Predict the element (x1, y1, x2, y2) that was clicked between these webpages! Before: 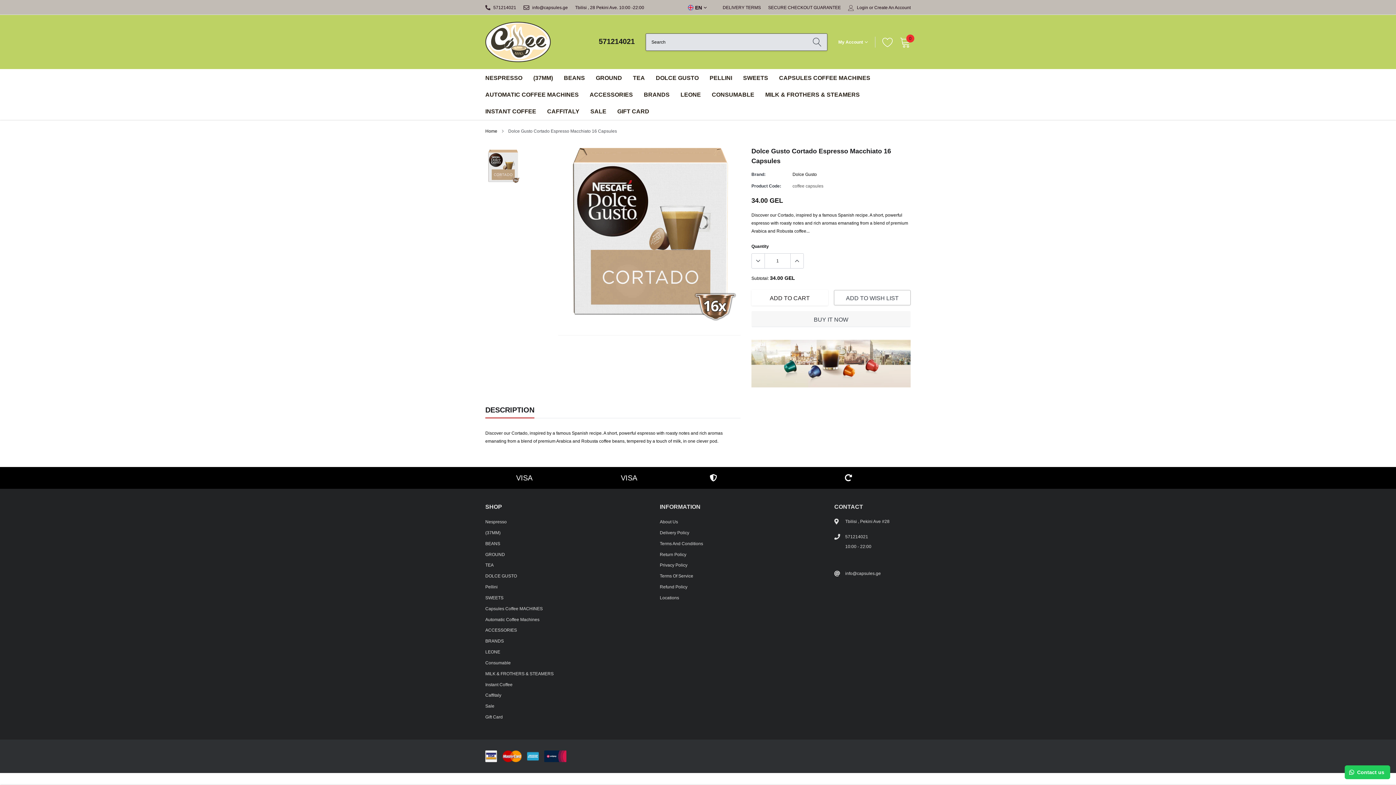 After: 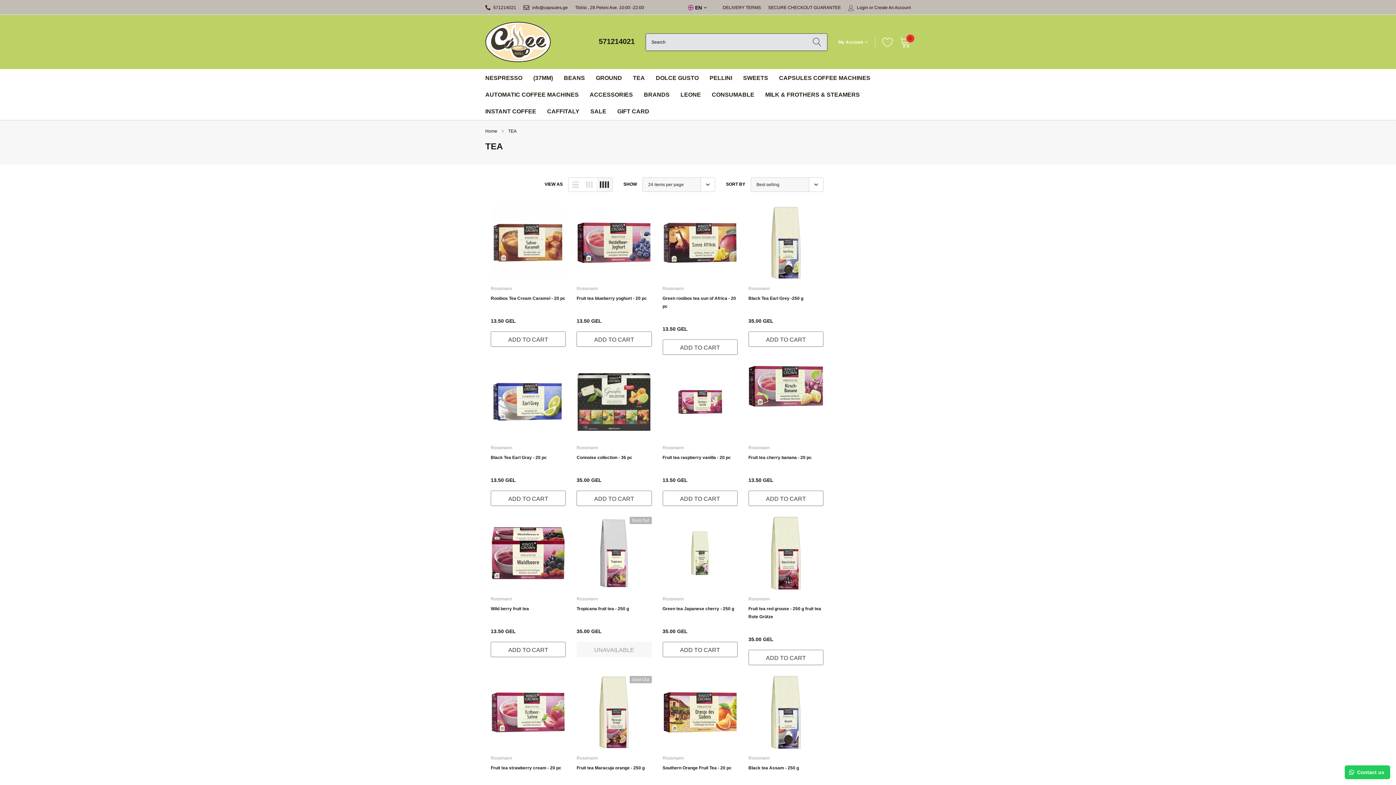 Action: label: TEA bbox: (485, 561, 493, 569)